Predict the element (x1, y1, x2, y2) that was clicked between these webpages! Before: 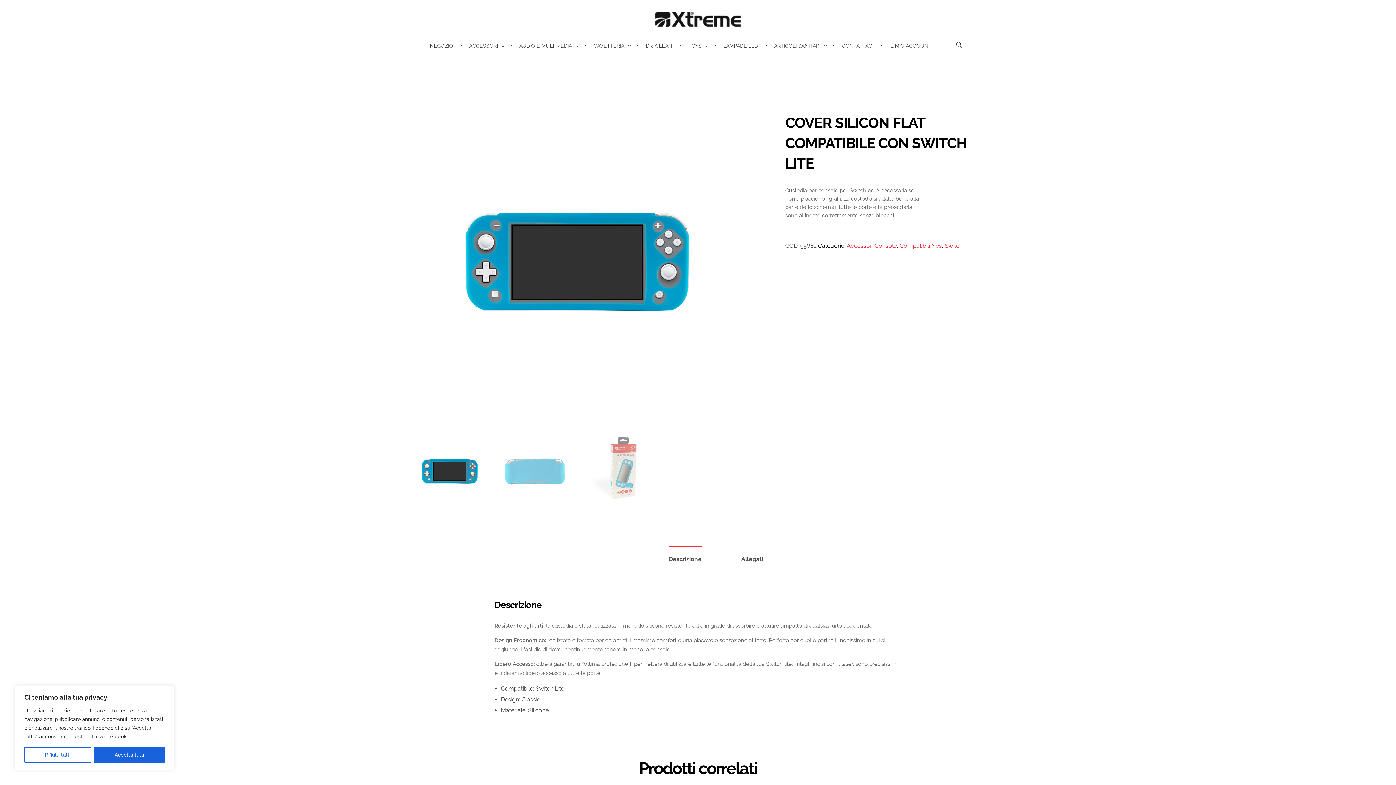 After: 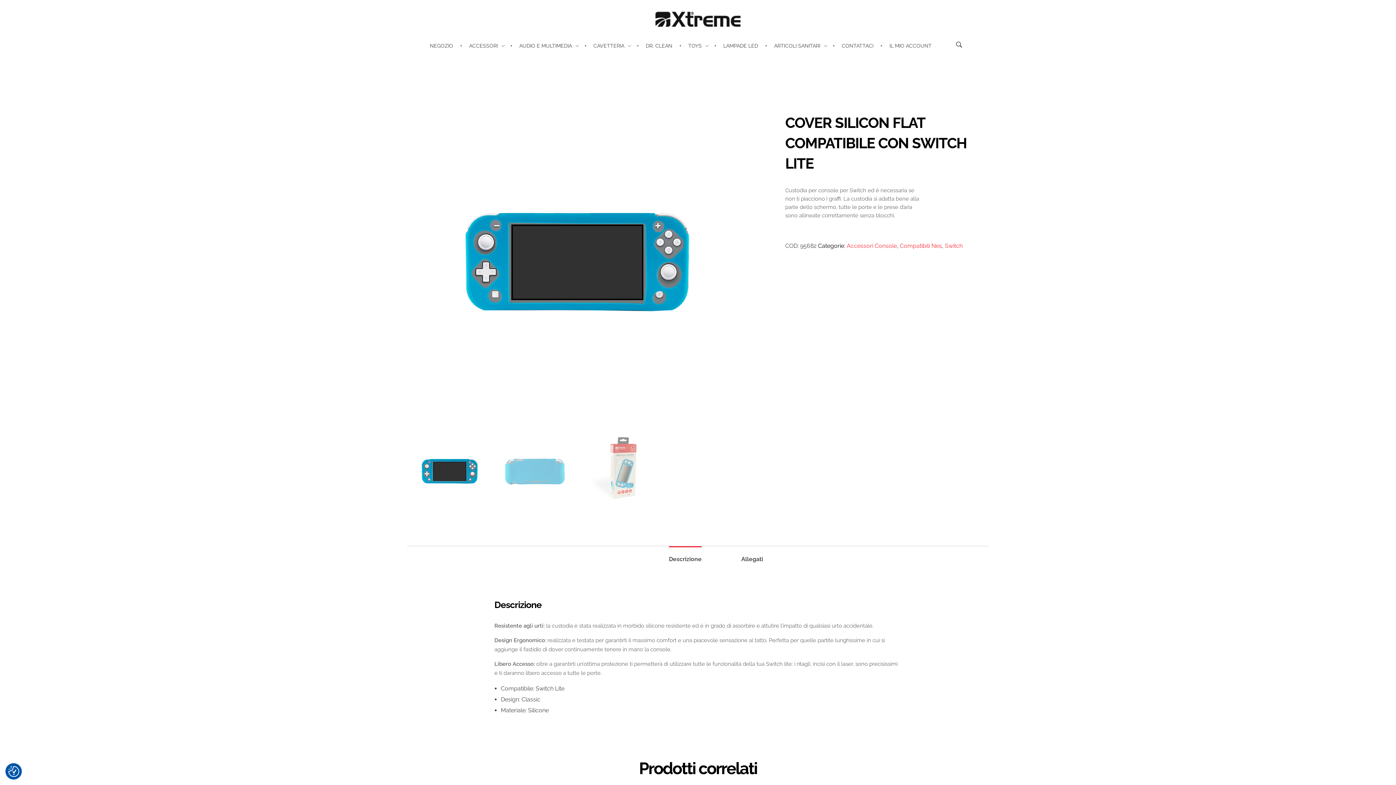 Action: label: Accetta tutti bbox: (94, 747, 164, 763)